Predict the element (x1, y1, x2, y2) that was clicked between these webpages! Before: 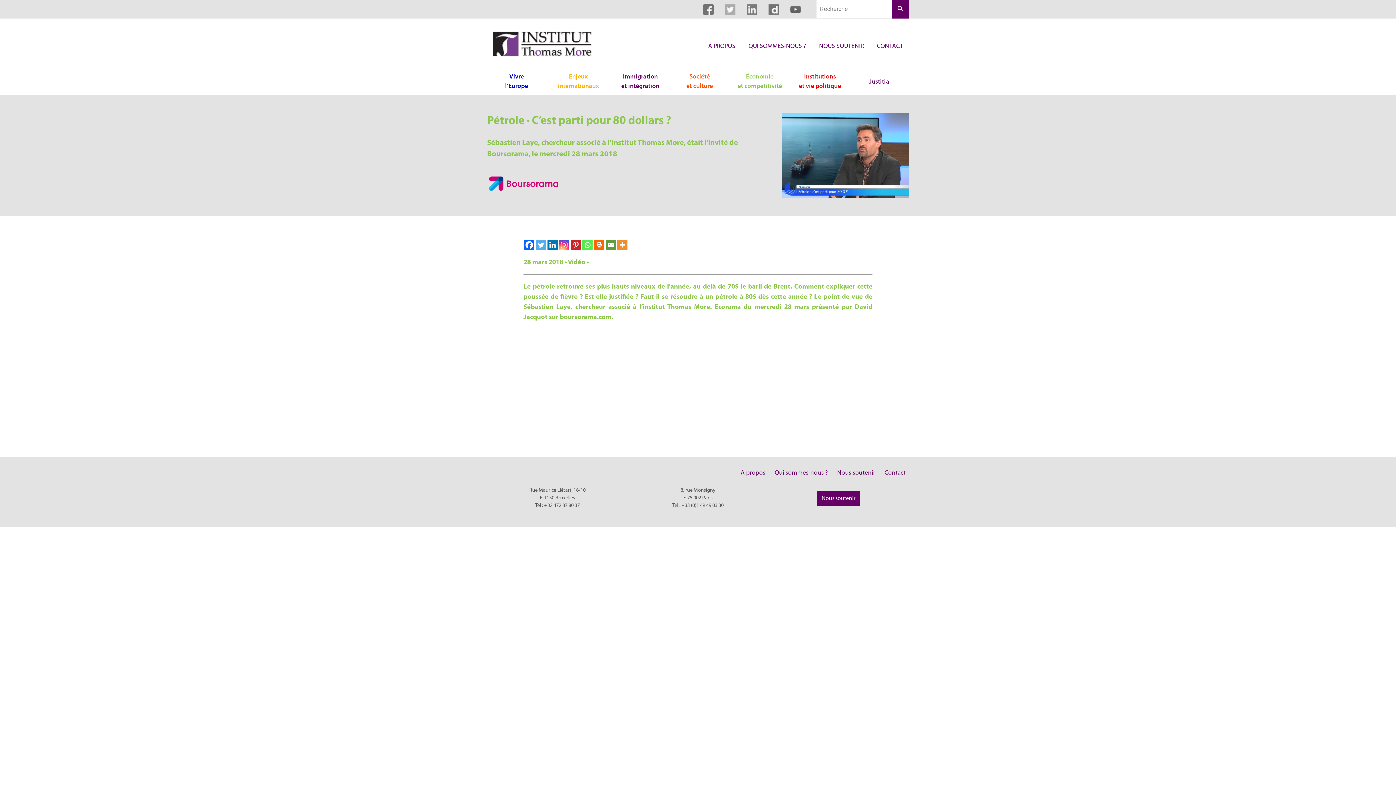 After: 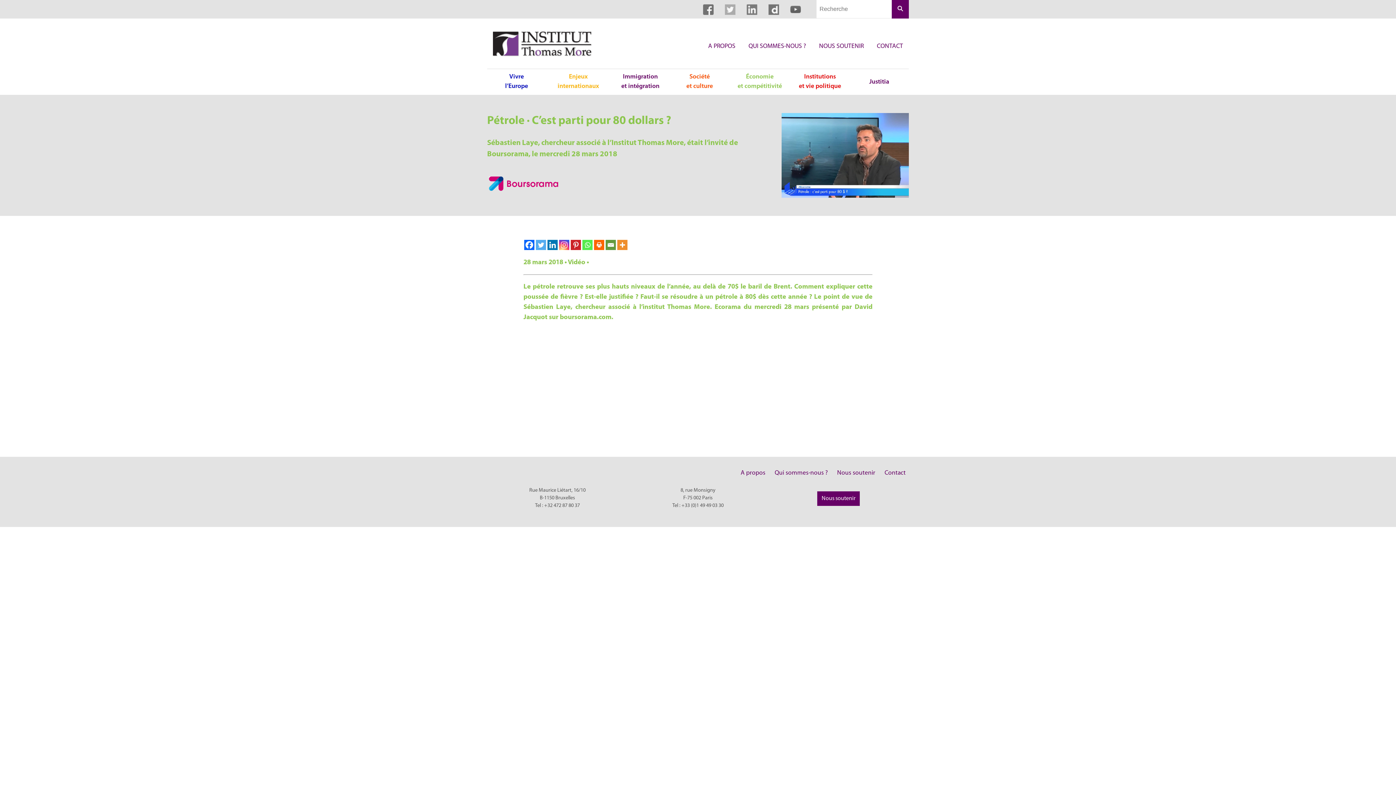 Action: label: Linkedin bbox: (547, 240, 557, 250)